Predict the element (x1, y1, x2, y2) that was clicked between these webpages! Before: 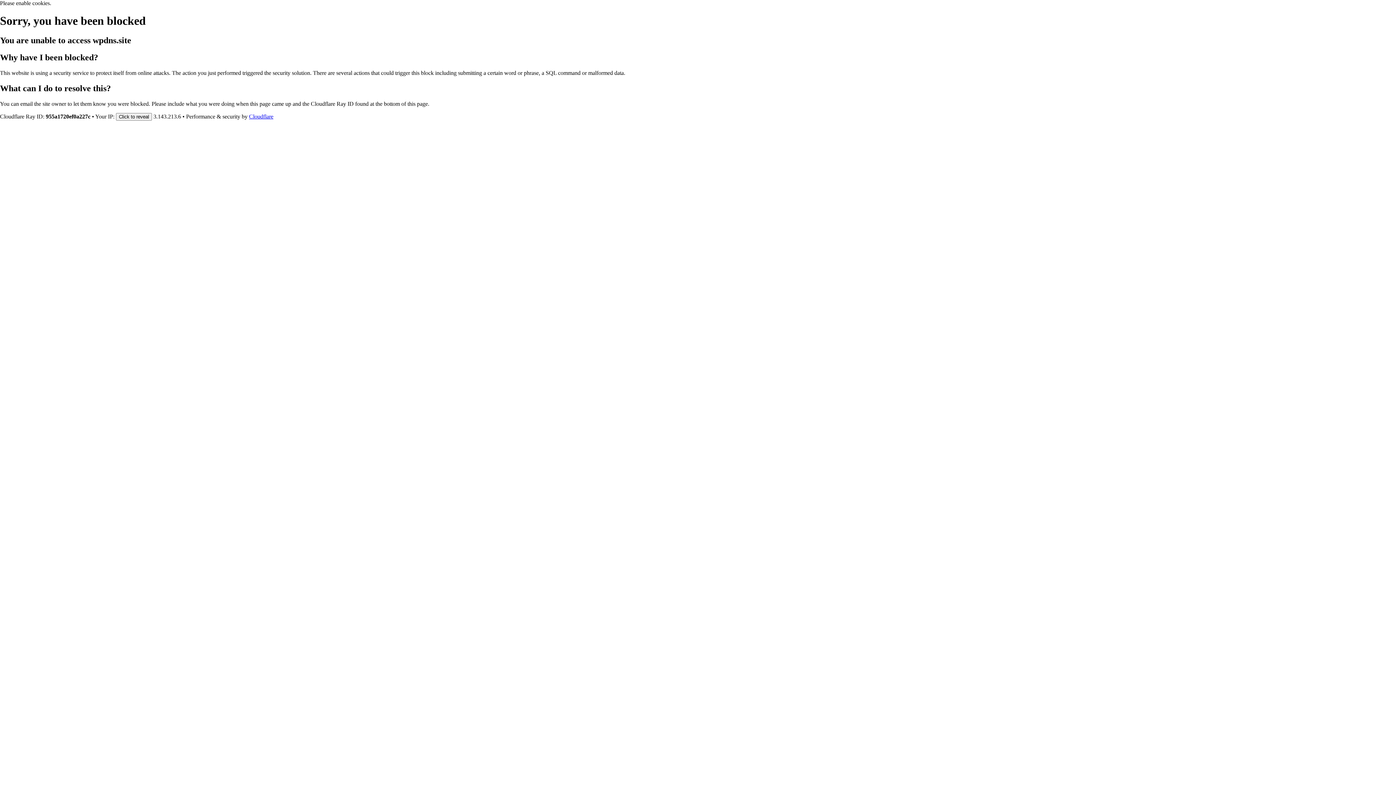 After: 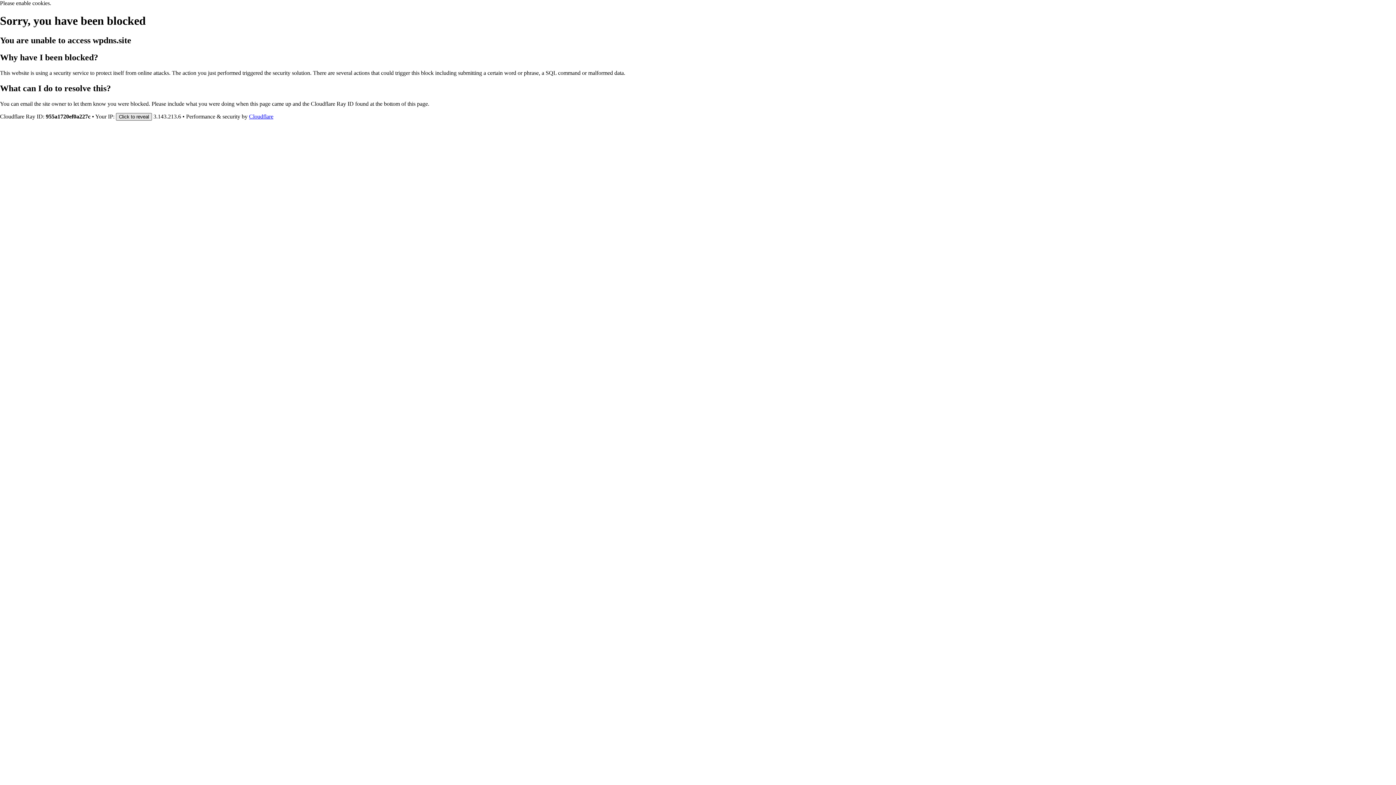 Action: label: Click to reveal bbox: (116, 112, 152, 120)